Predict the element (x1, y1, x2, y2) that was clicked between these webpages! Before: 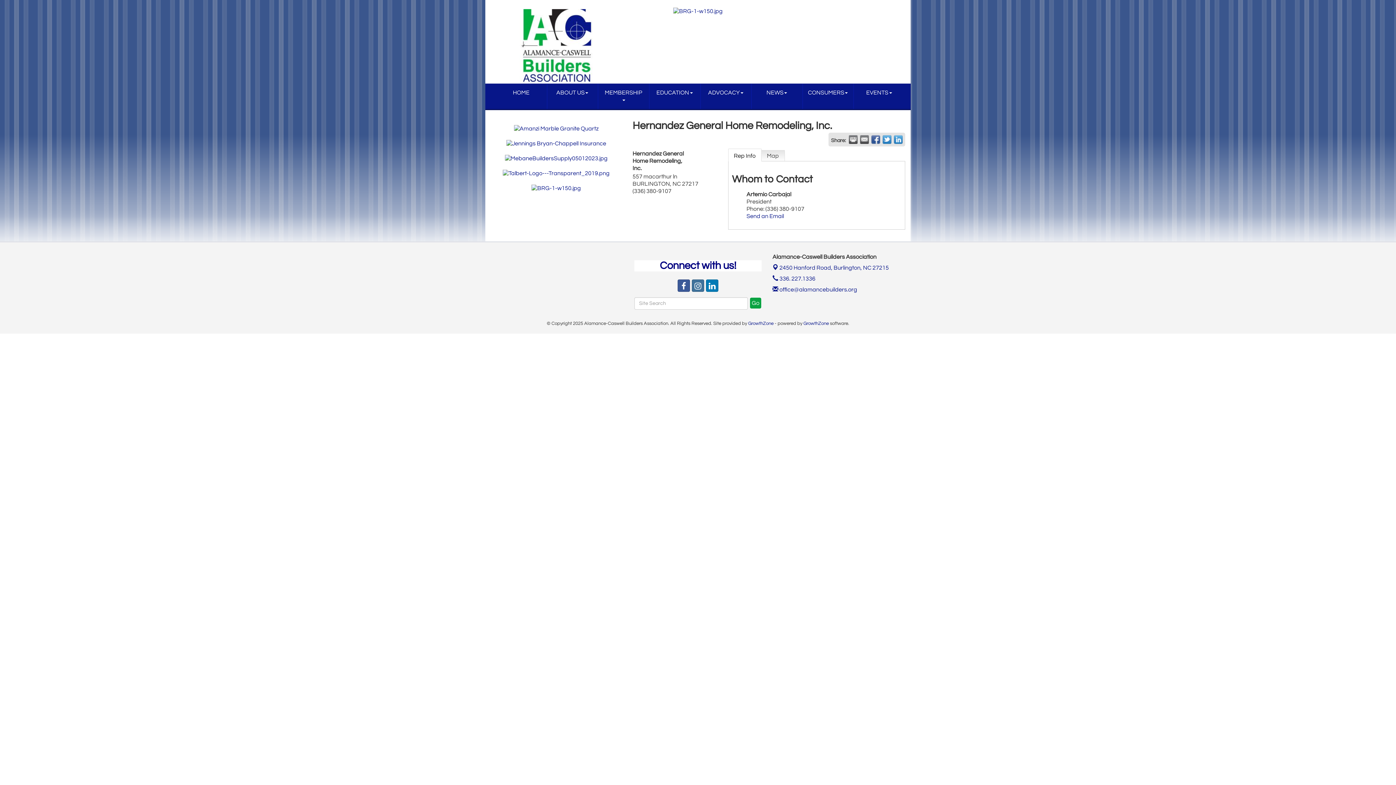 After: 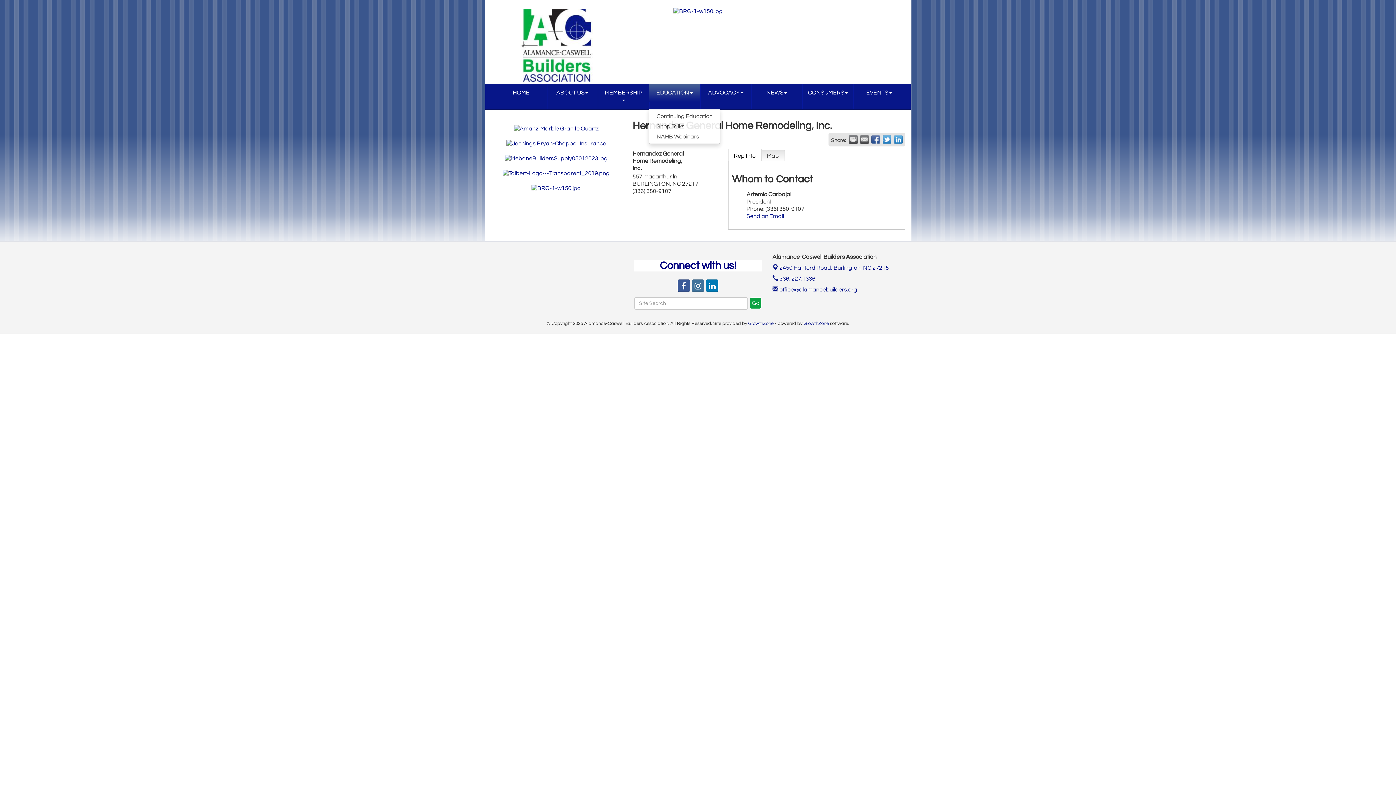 Action: bbox: (649, 83, 700, 101) label: EDUCATION